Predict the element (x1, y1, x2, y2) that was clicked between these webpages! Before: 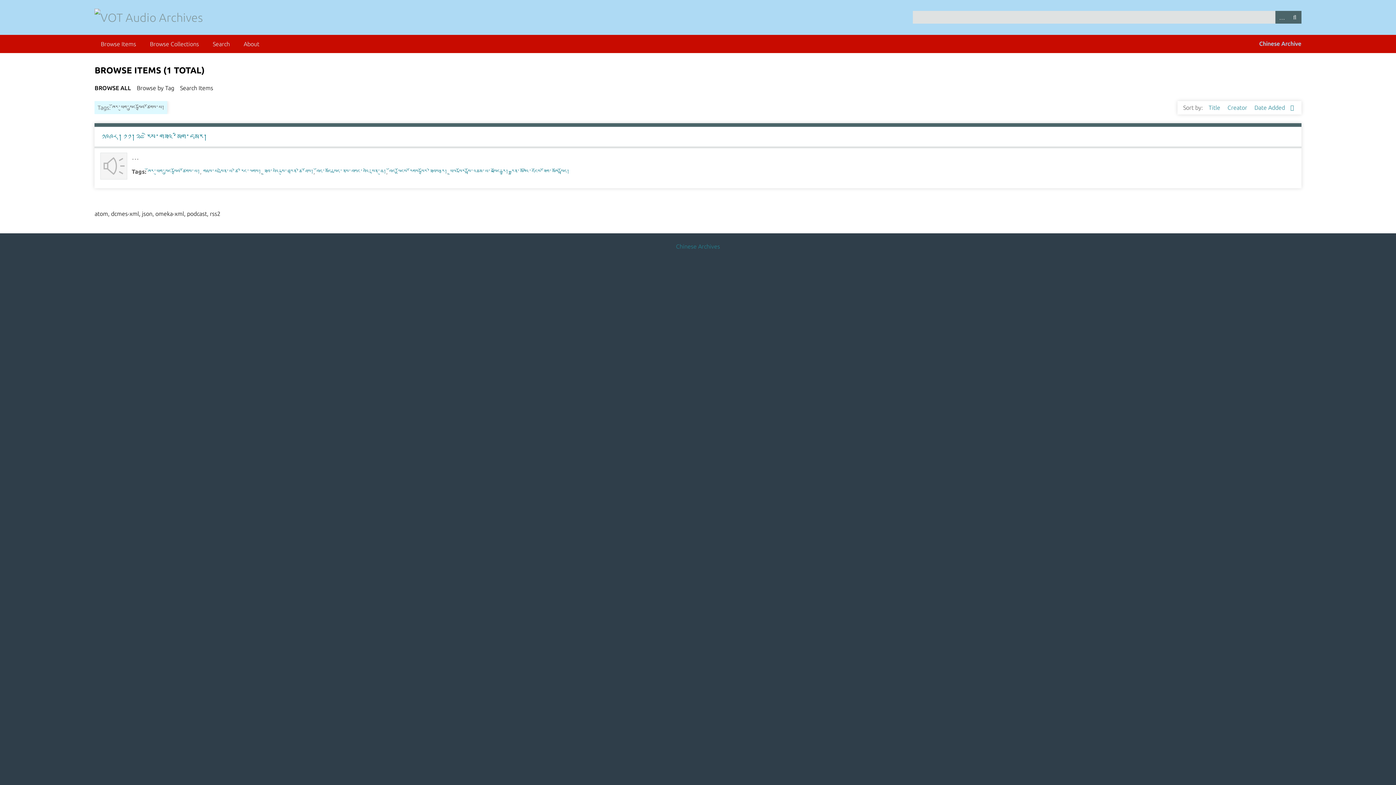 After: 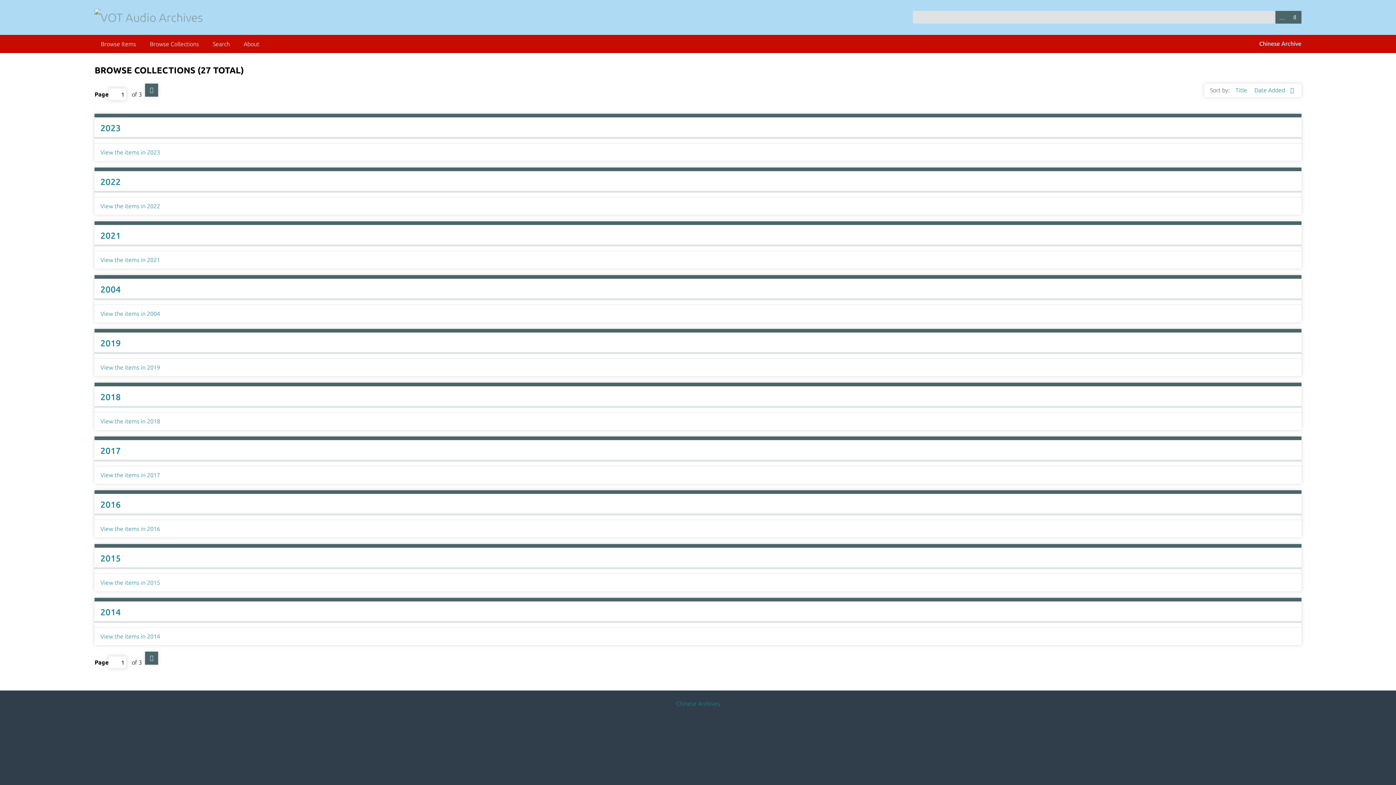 Action: bbox: (143, 34, 205, 53) label: Browse Collections